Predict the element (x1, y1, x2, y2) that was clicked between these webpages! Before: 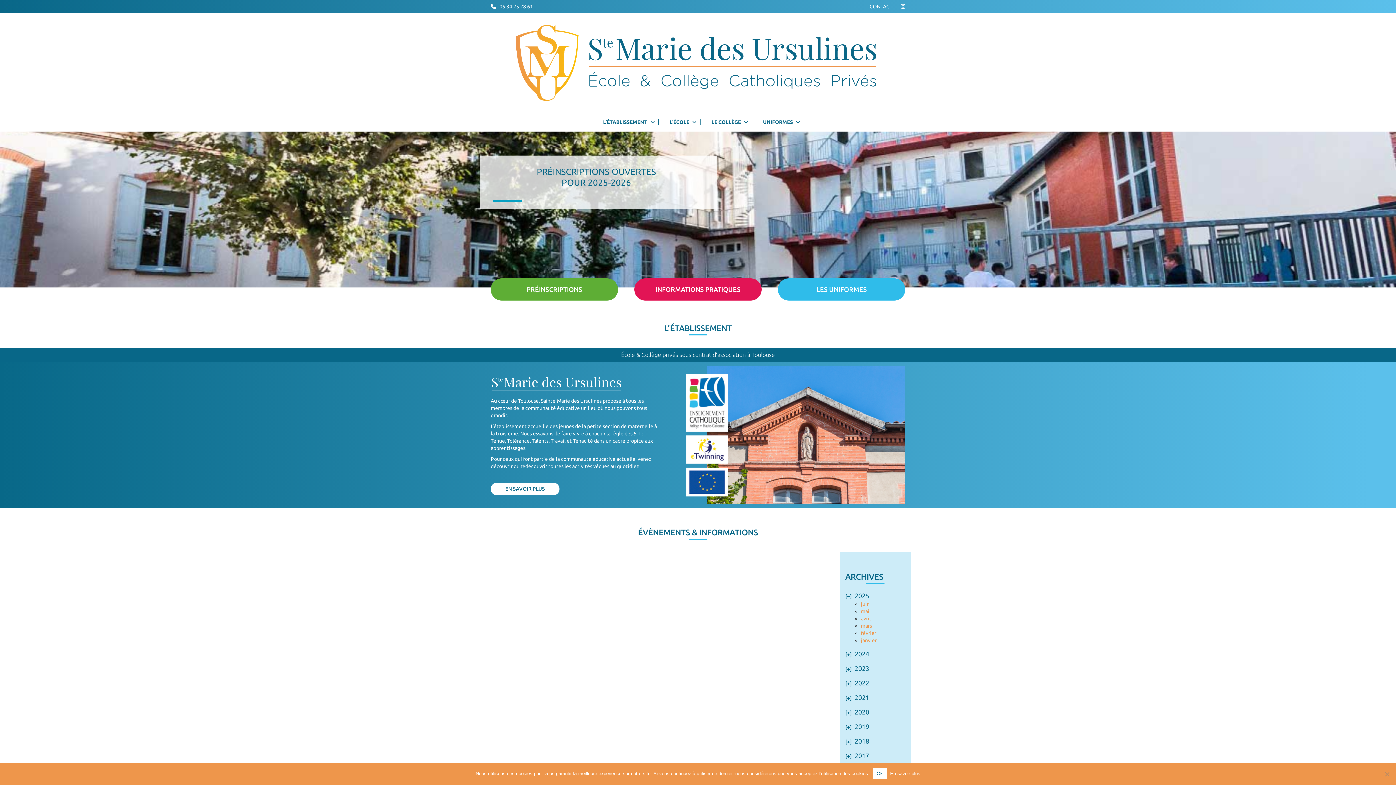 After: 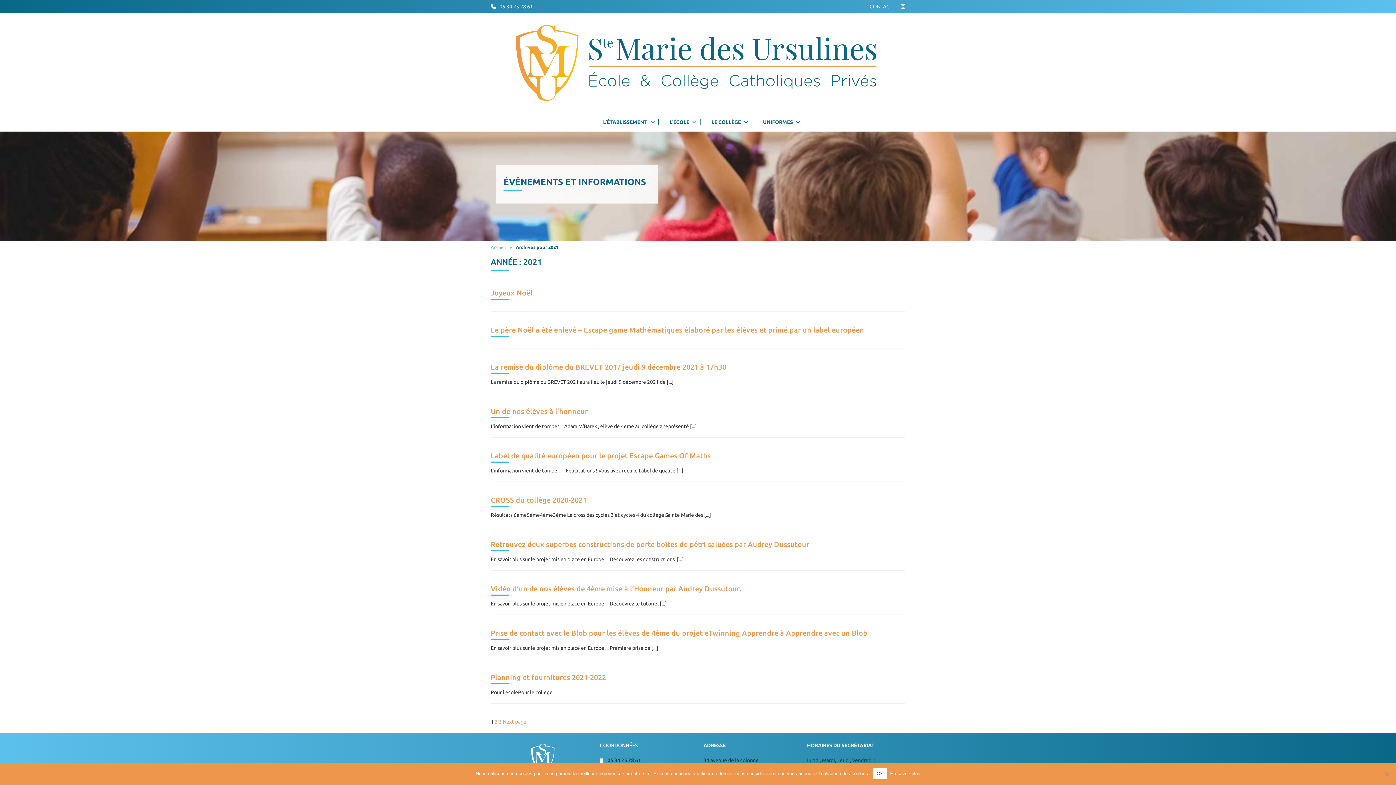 Action: bbox: (854, 694, 869, 701) label: 2021